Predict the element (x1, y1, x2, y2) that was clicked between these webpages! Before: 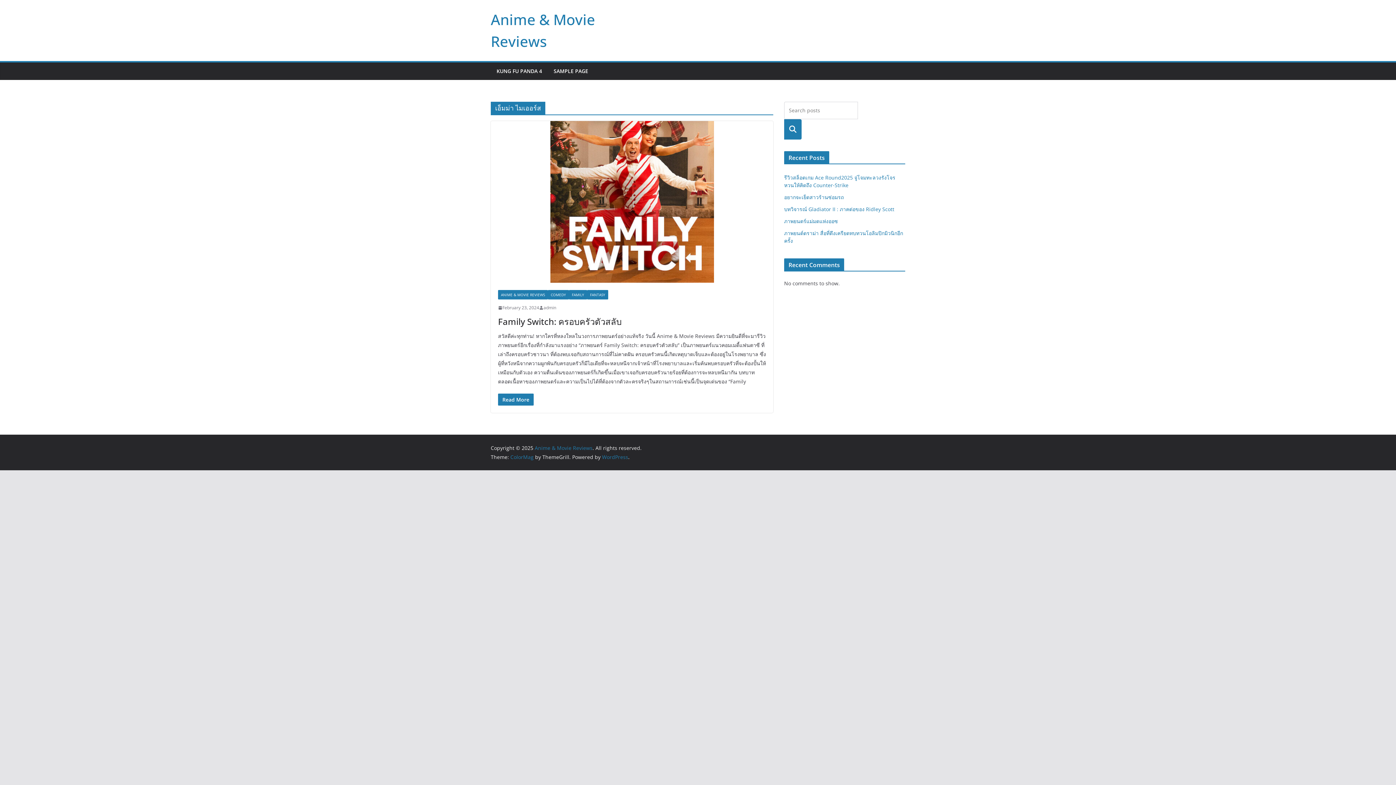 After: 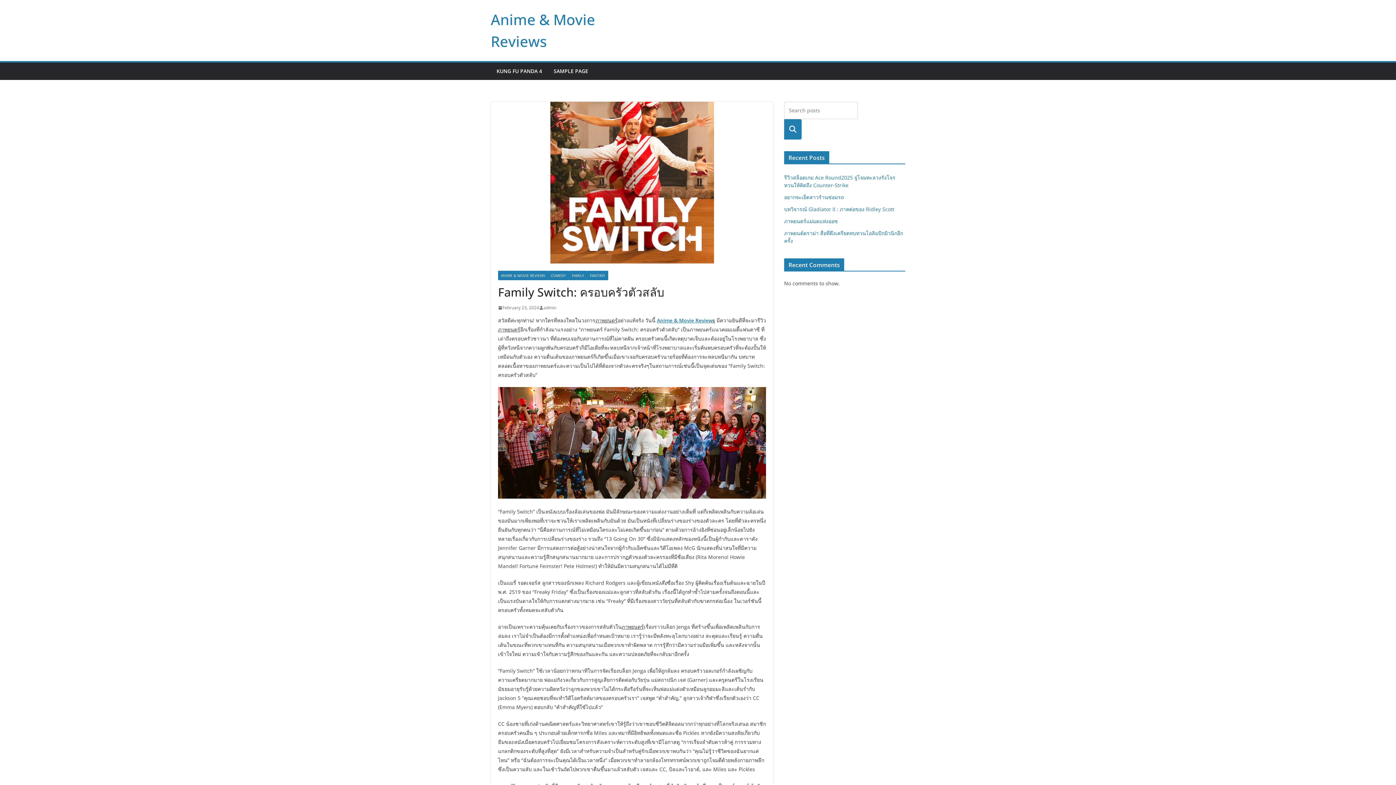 Action: bbox: (498, 315, 621, 327) label: Family Switch: ครอบครัวตัวสลับ